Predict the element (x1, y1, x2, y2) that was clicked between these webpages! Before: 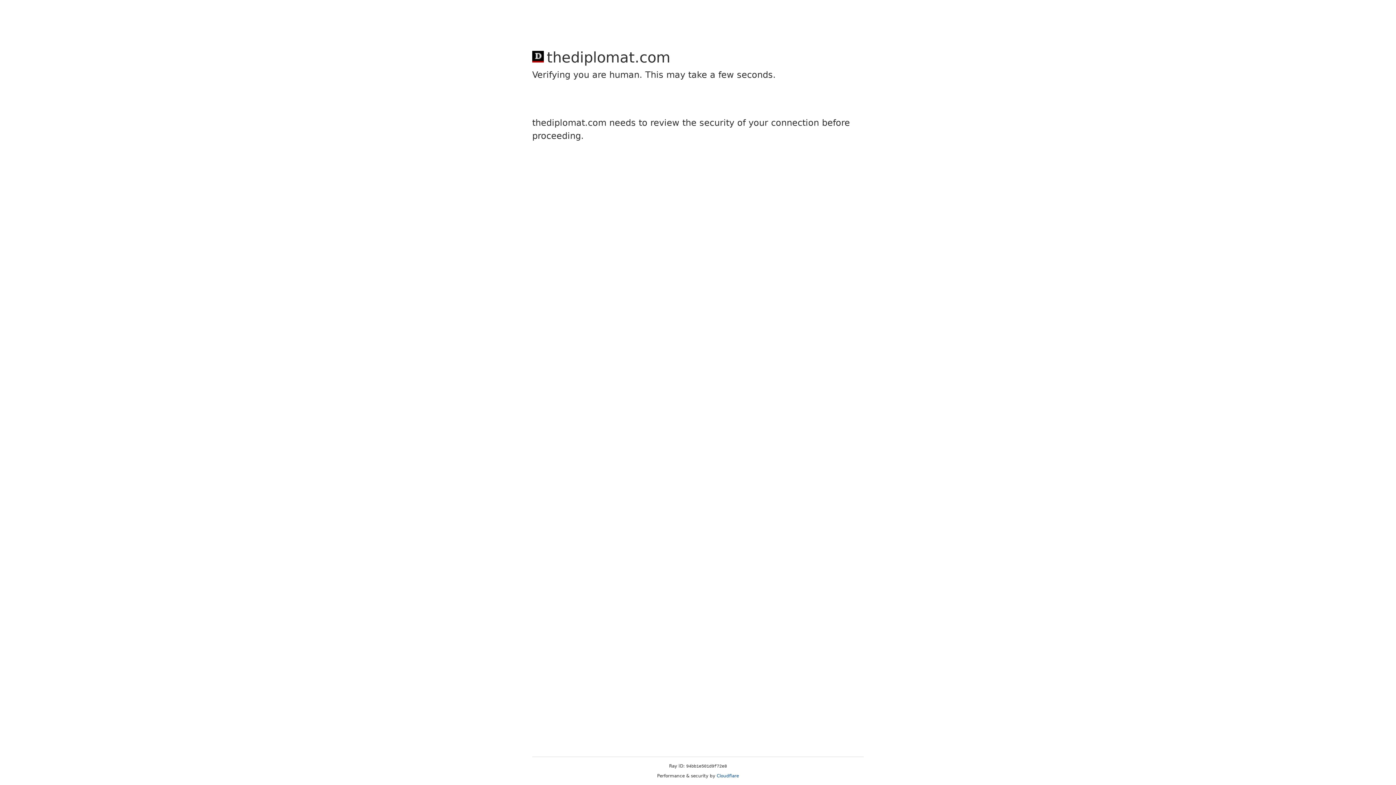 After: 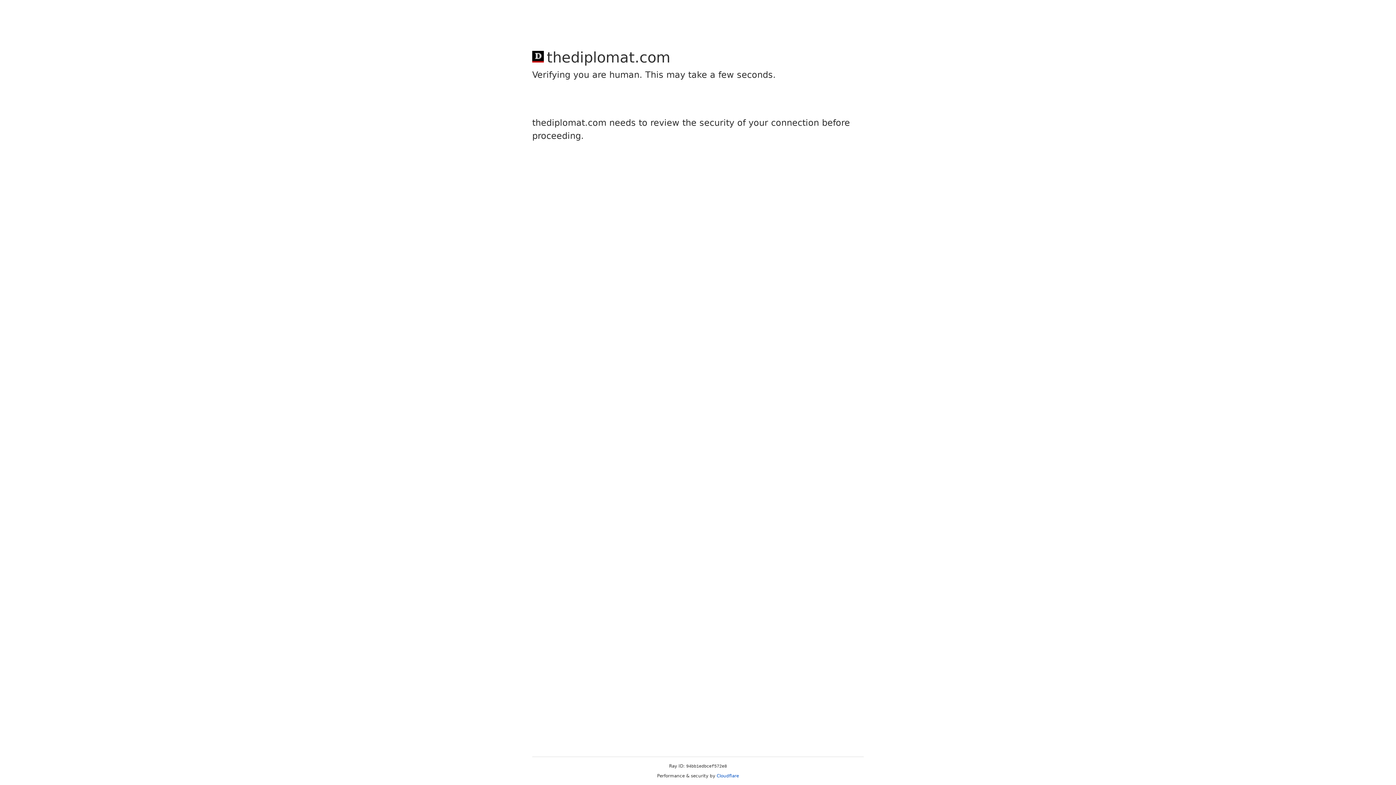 Action: label: Cloudflare bbox: (716, 773, 739, 778)